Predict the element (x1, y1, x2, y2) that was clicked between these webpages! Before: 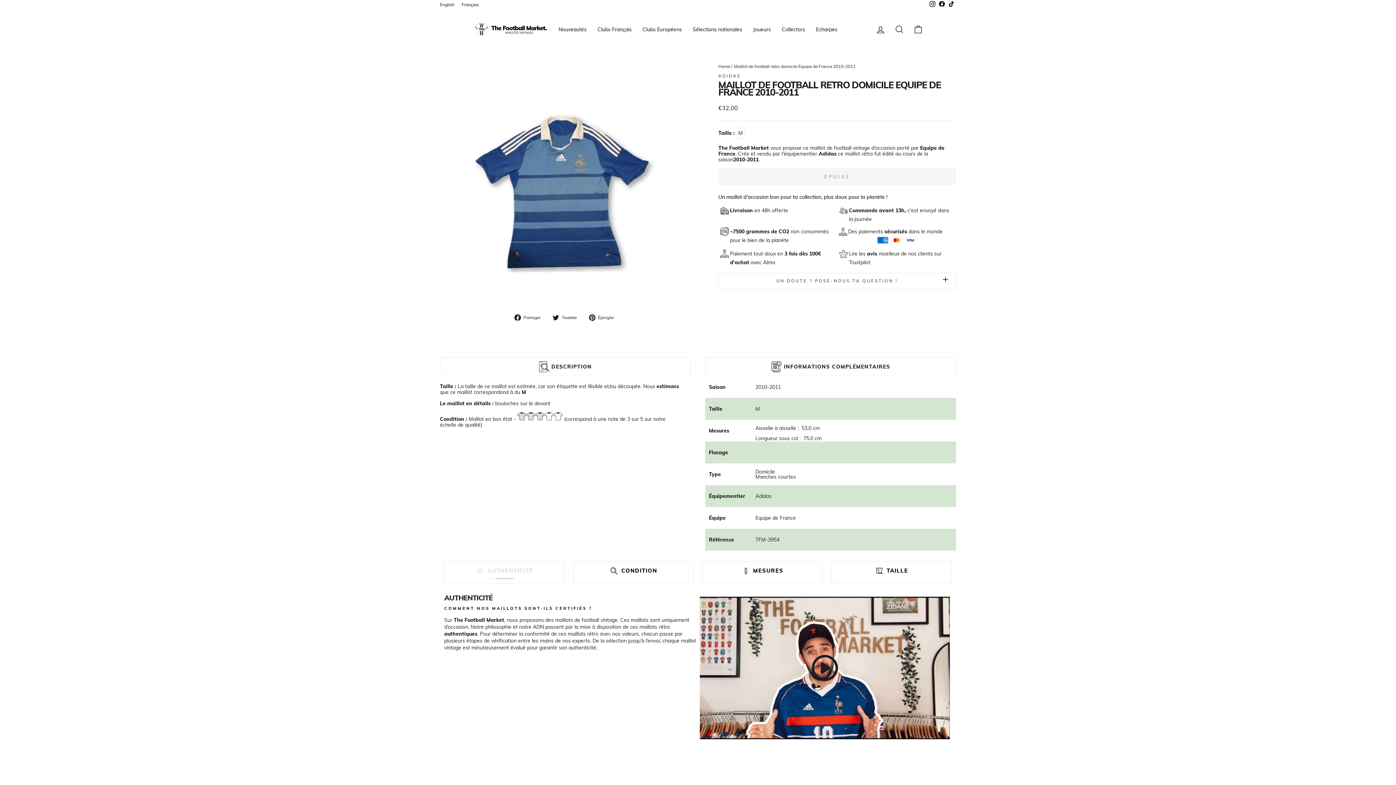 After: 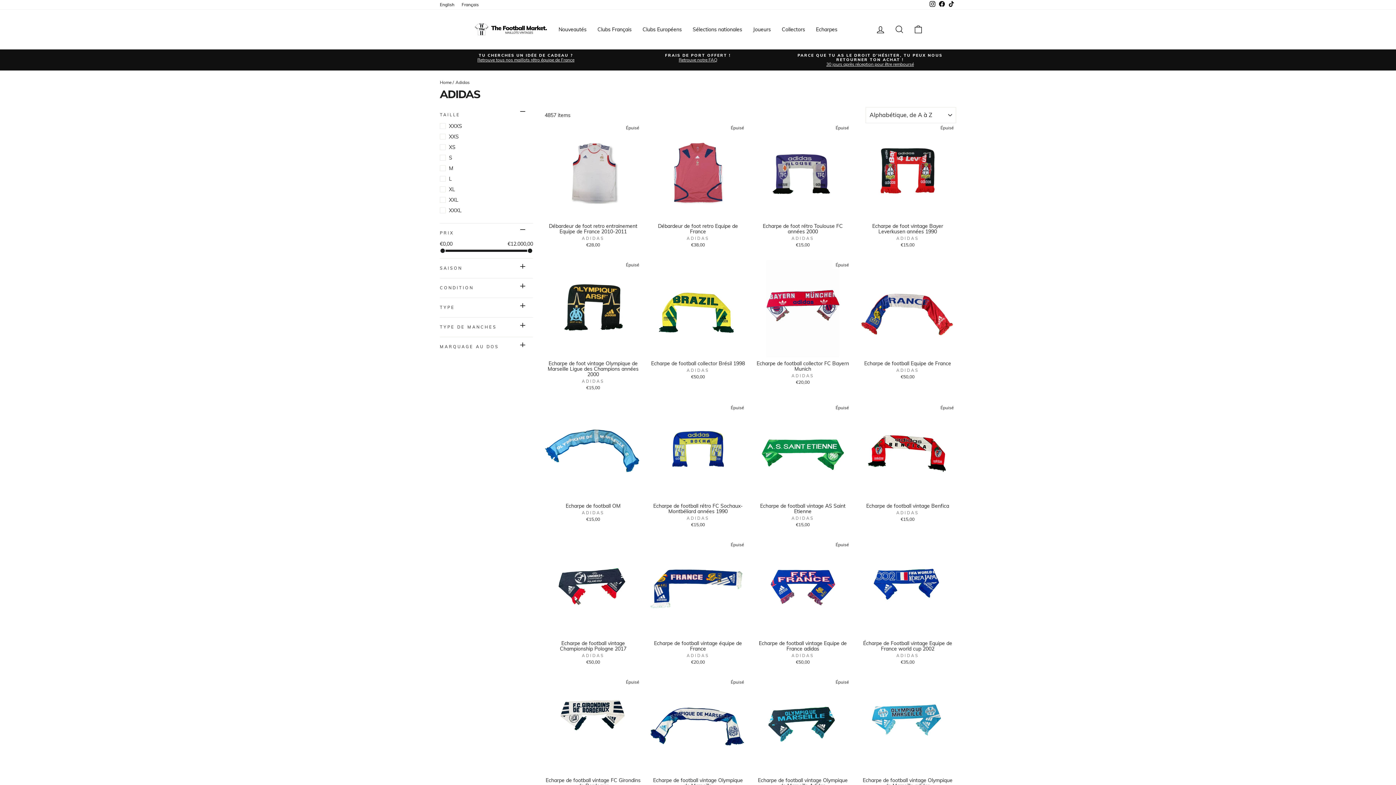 Action: label: ADIDAS bbox: (718, 73, 741, 78)